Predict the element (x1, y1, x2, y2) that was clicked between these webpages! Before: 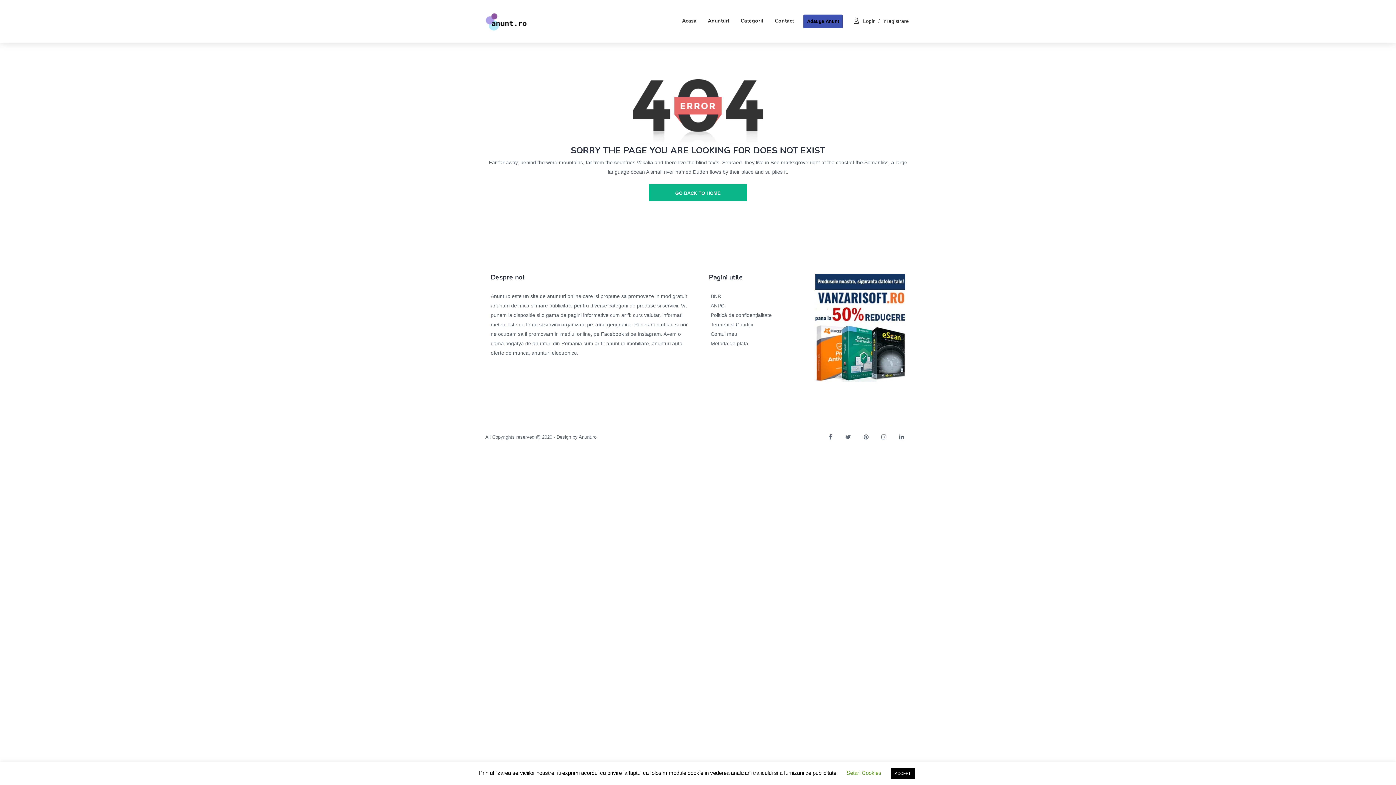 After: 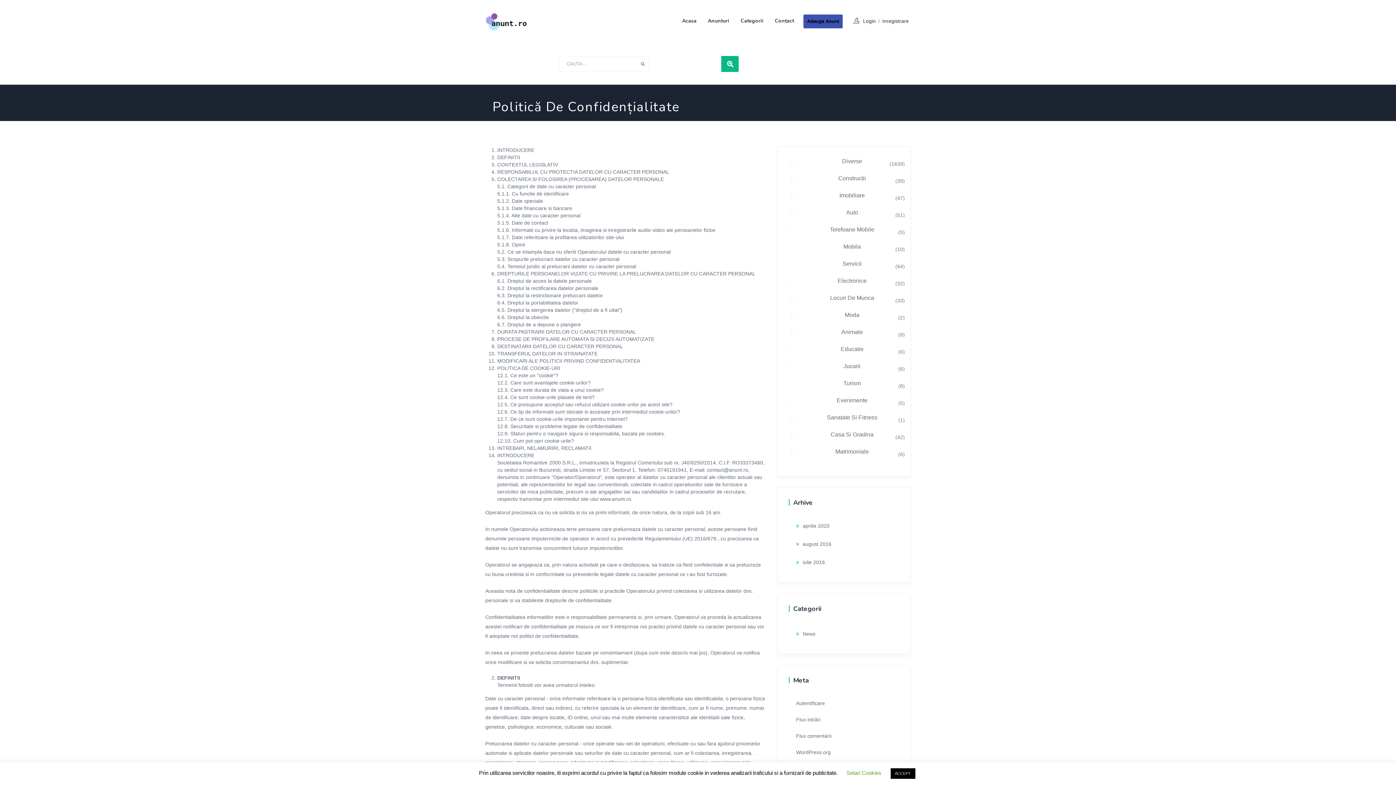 Action: label: Politică de confidențialitate bbox: (709, 310, 793, 320)